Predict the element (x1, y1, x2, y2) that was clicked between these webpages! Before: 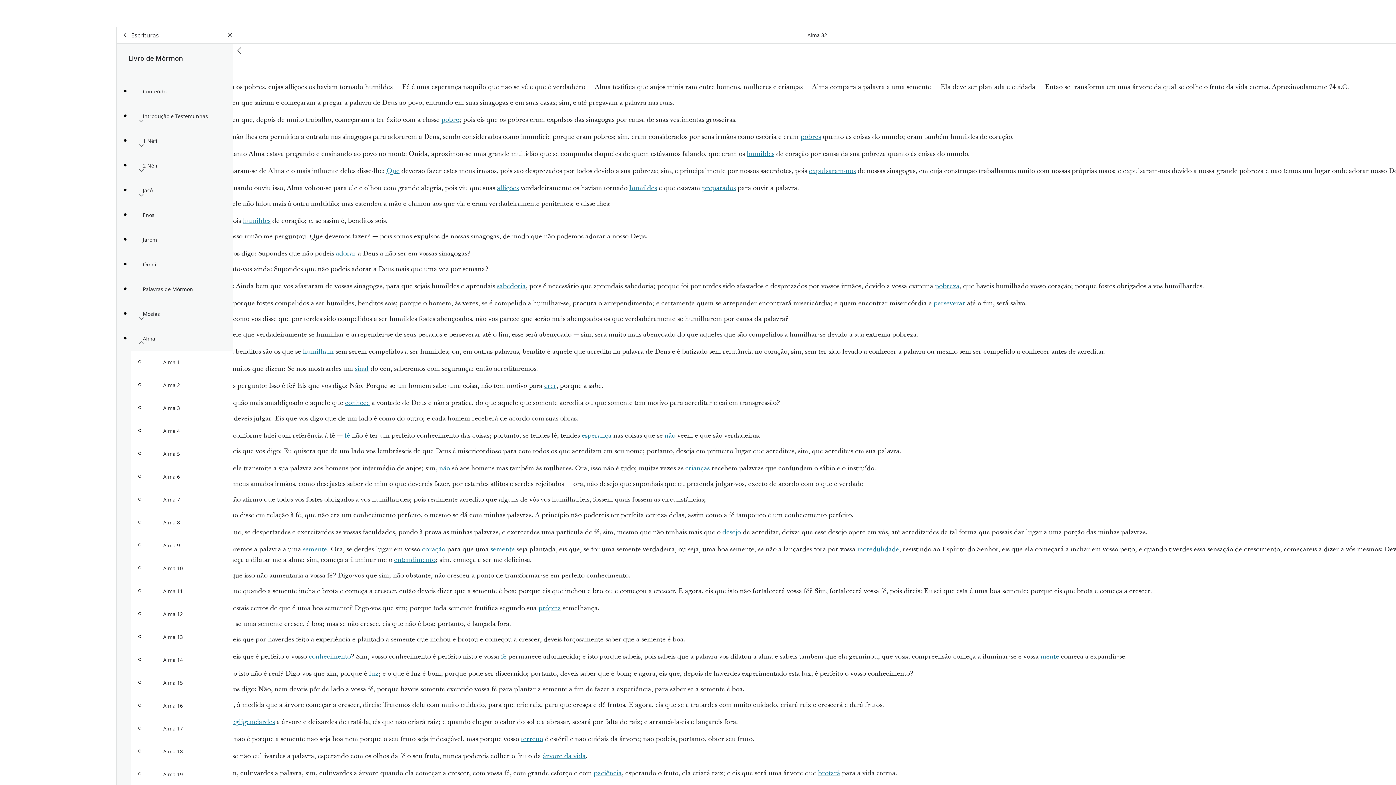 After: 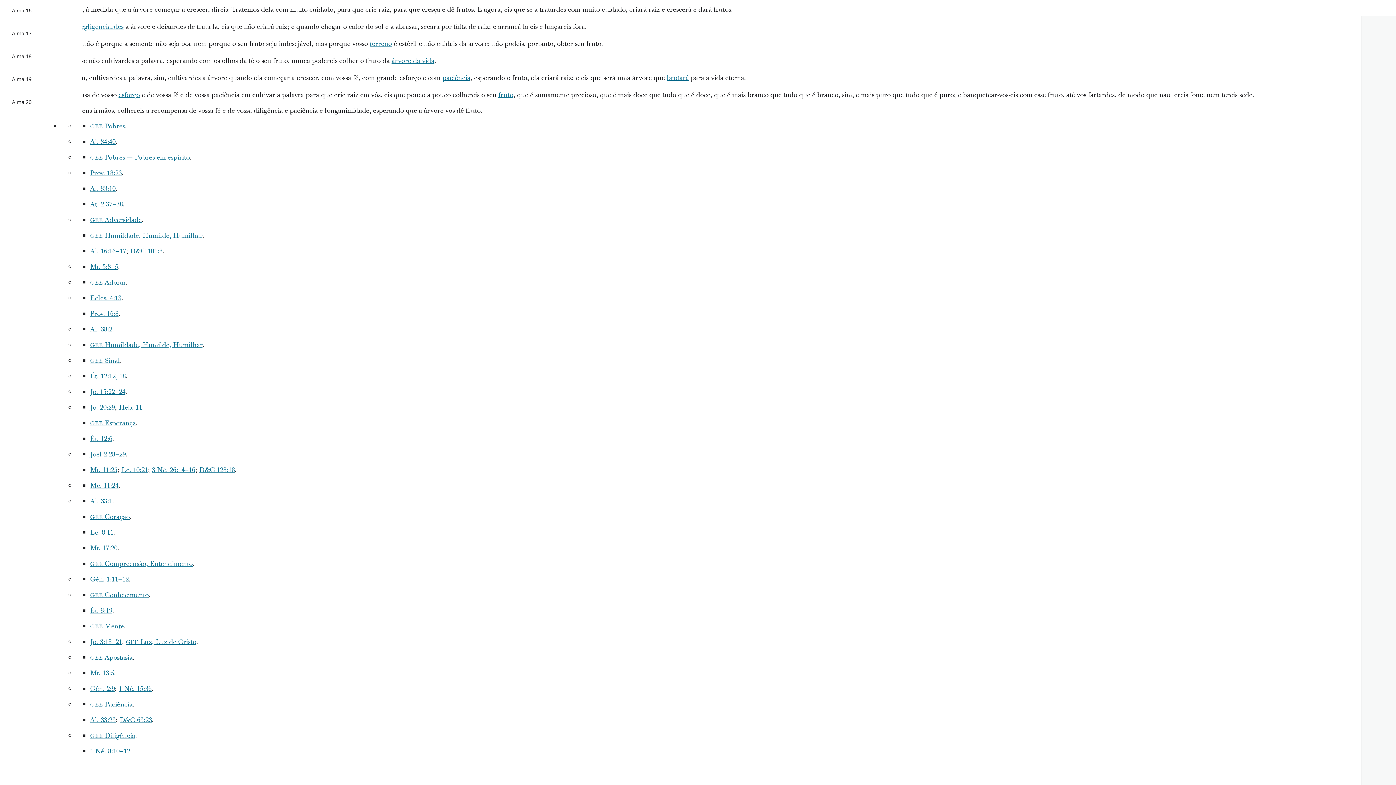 Action: bbox: (581, 431, 611, 440) label: esperança